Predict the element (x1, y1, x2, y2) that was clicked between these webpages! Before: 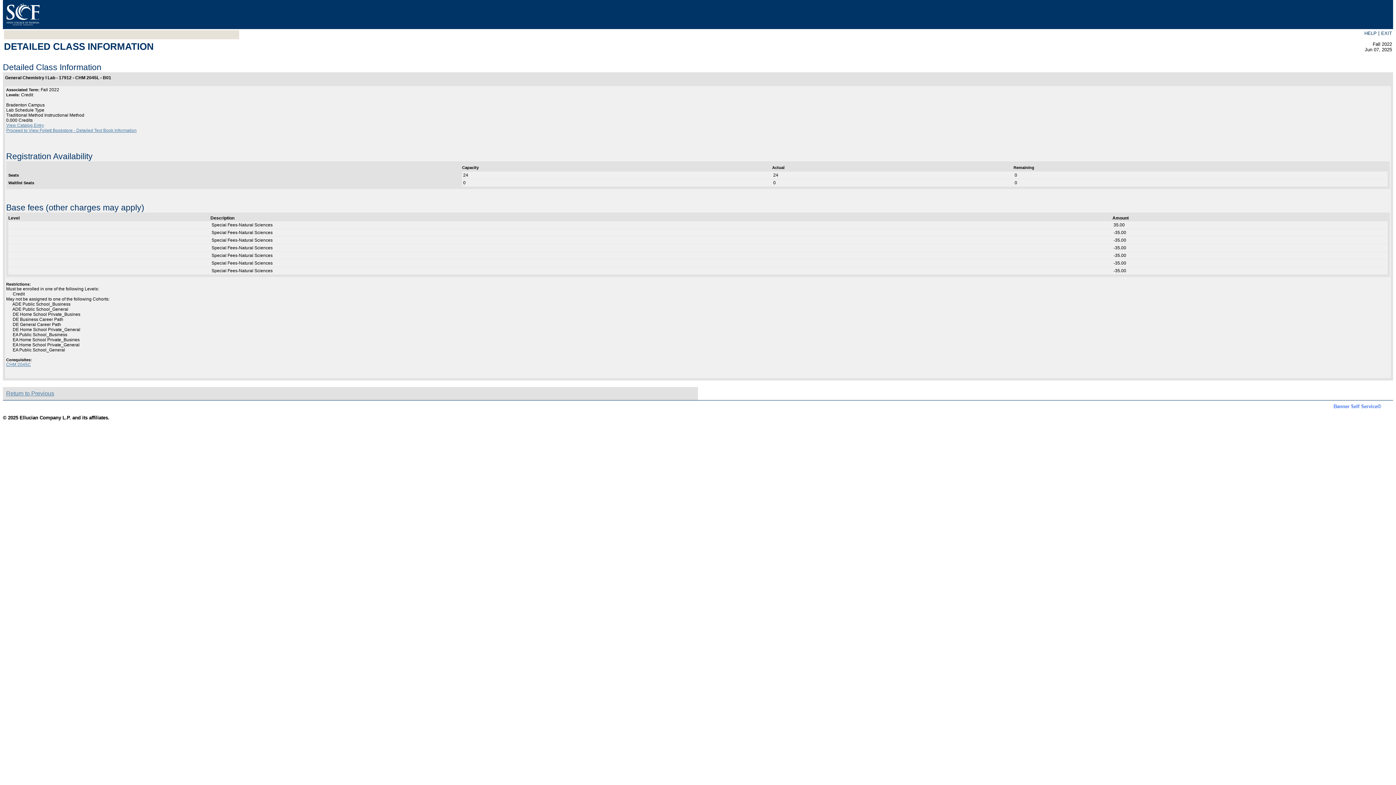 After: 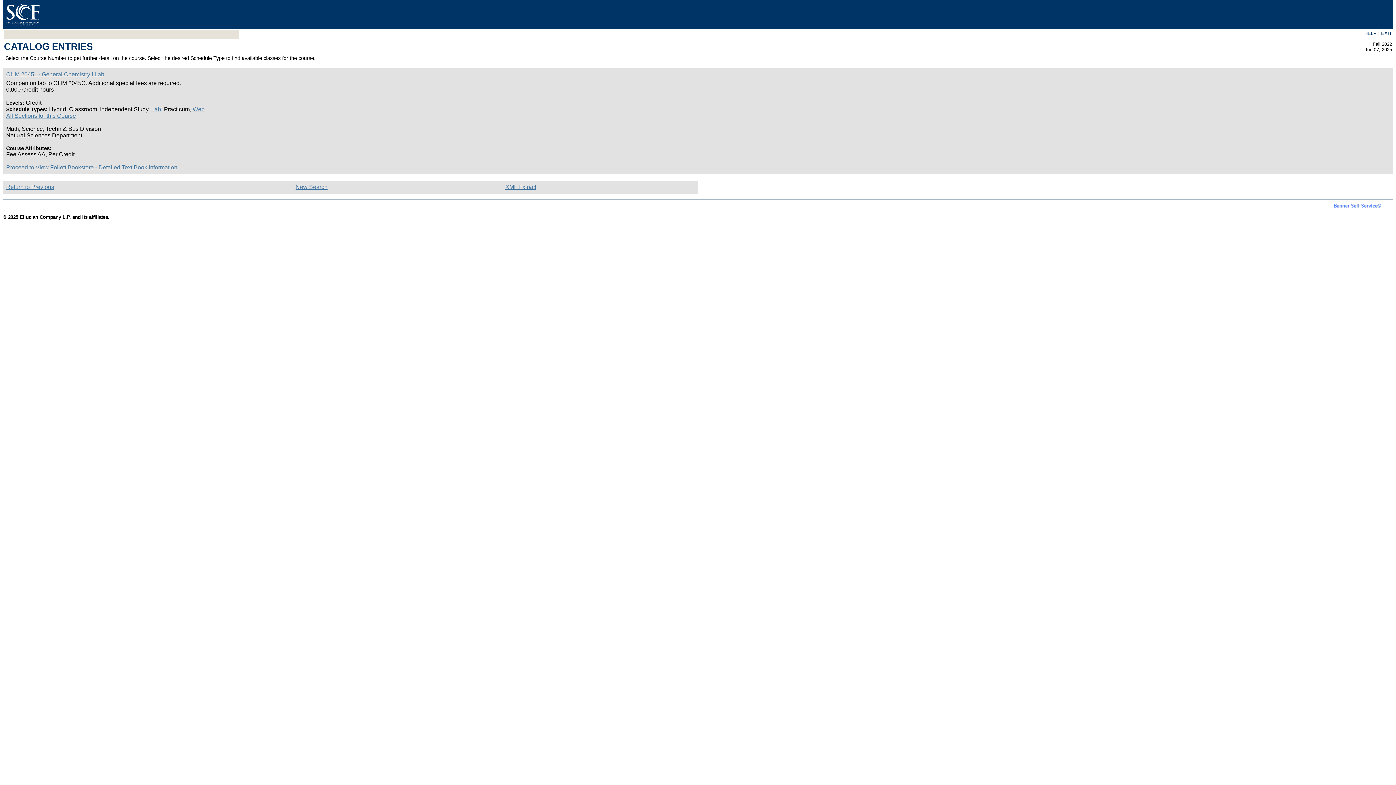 Action: label: View Catalog Entry bbox: (6, 122, 44, 128)